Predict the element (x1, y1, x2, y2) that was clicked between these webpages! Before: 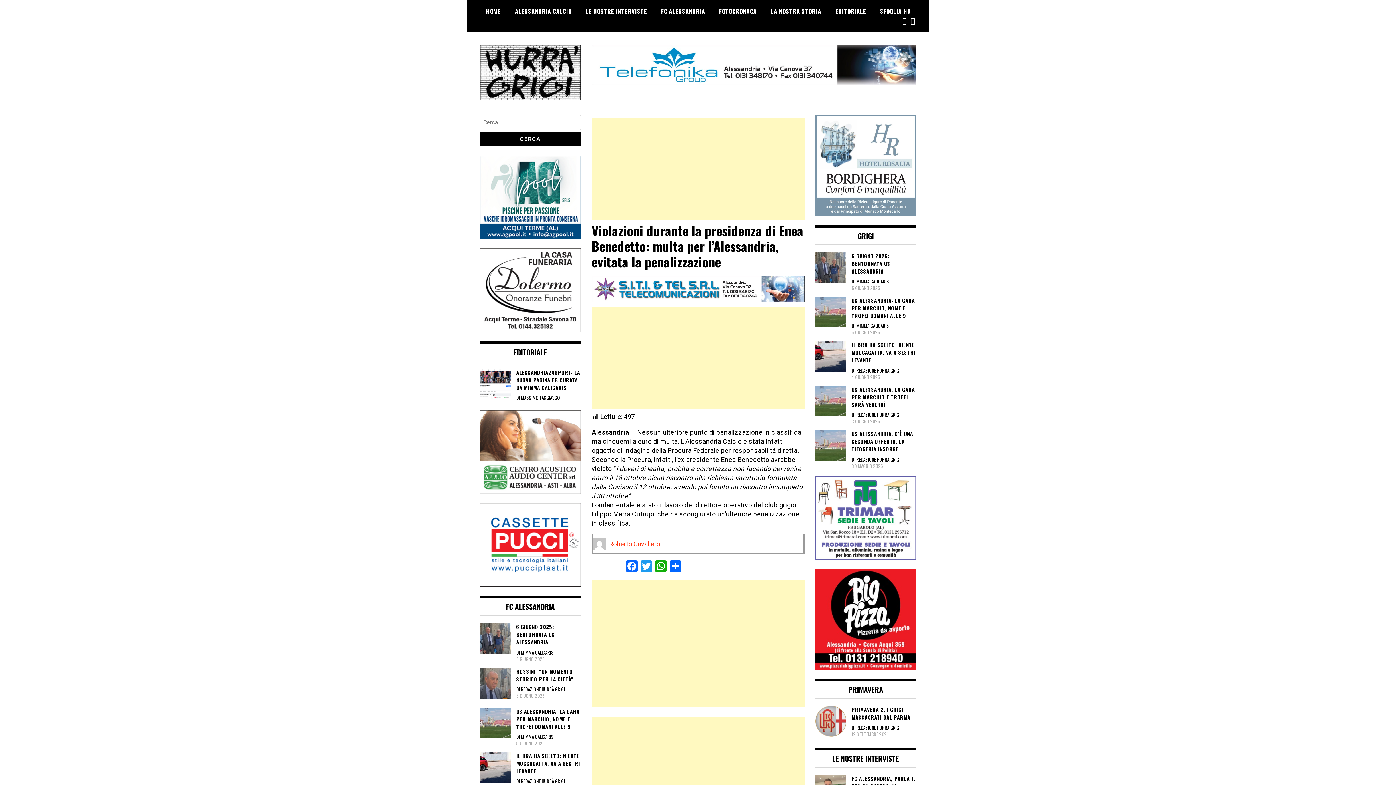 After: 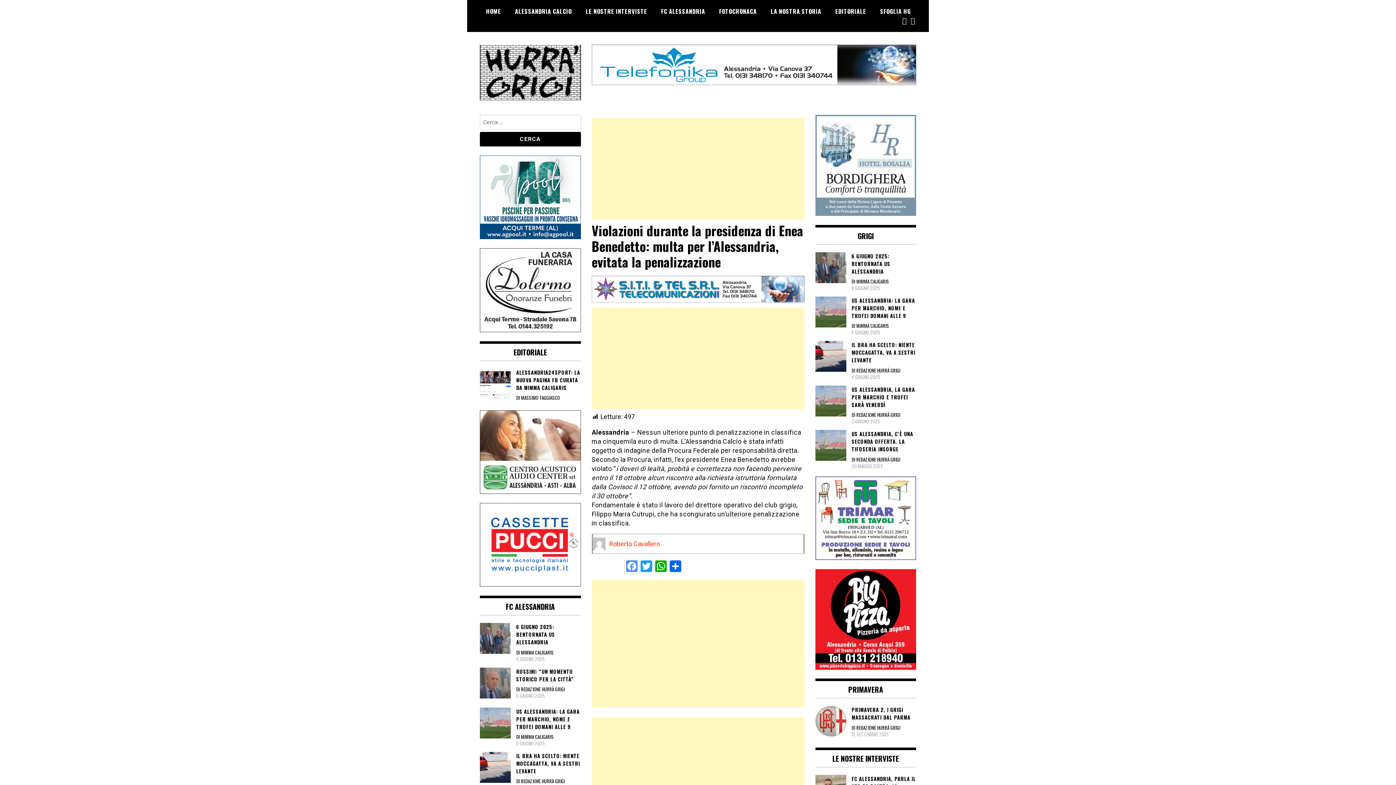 Action: bbox: (624, 560, 639, 574) label: Facebook